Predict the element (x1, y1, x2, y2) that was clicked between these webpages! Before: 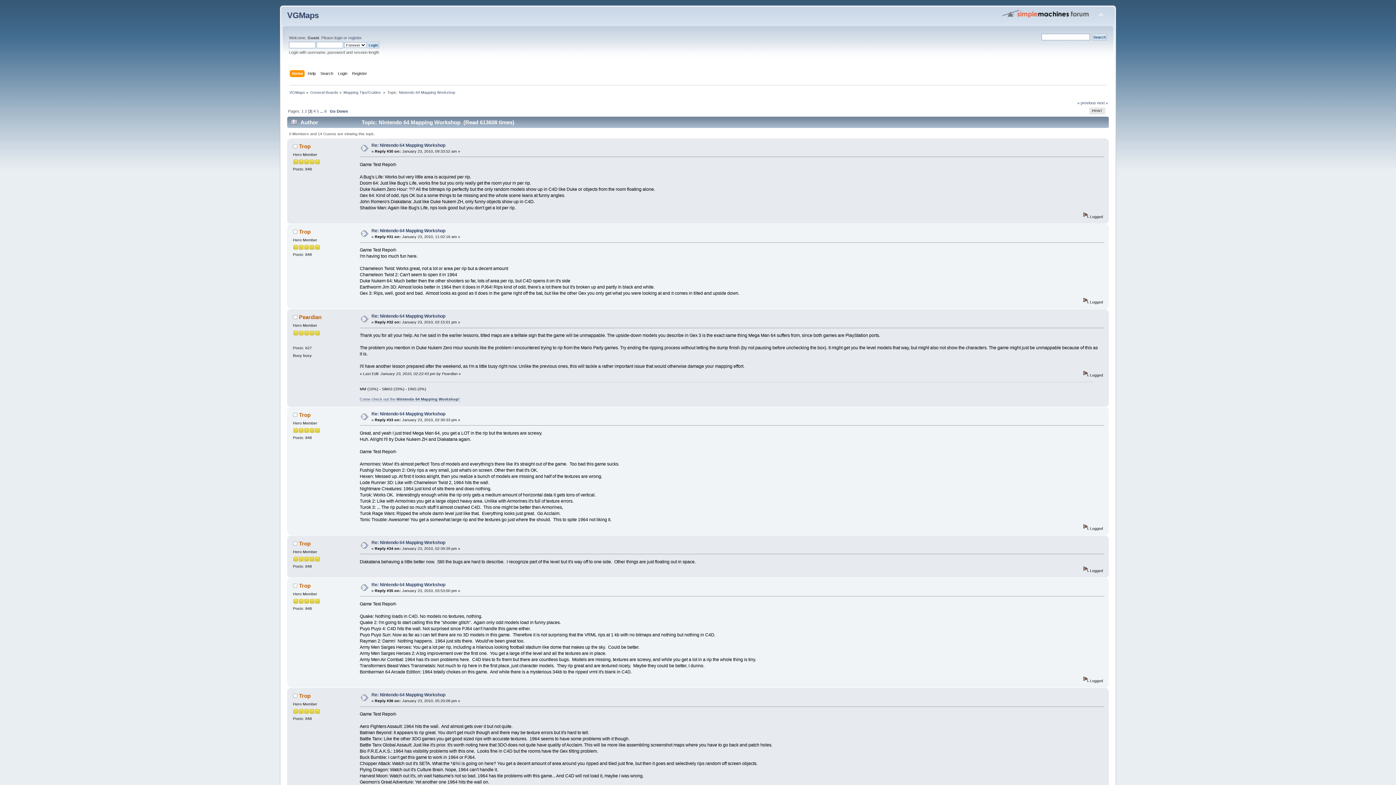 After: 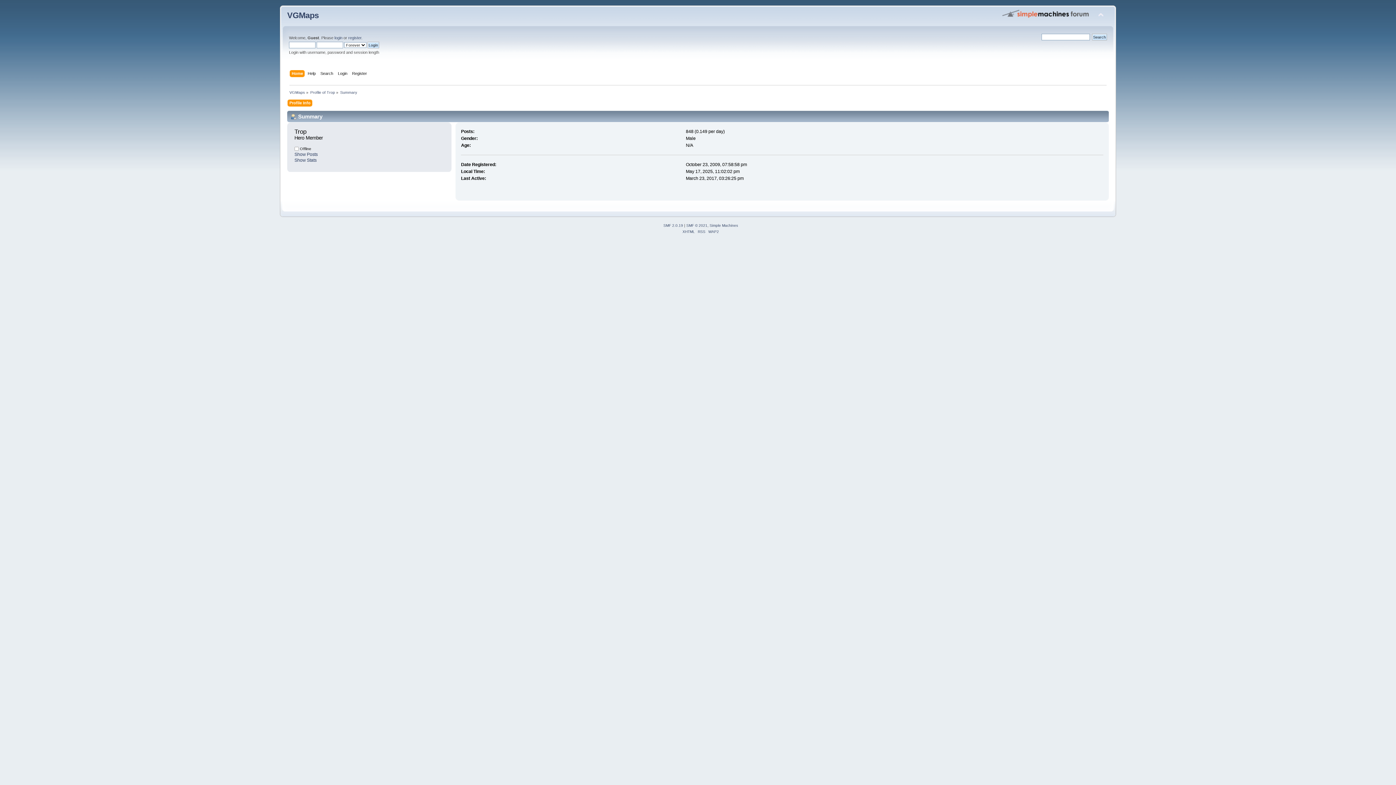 Action: label: Trop bbox: (299, 411, 310, 418)